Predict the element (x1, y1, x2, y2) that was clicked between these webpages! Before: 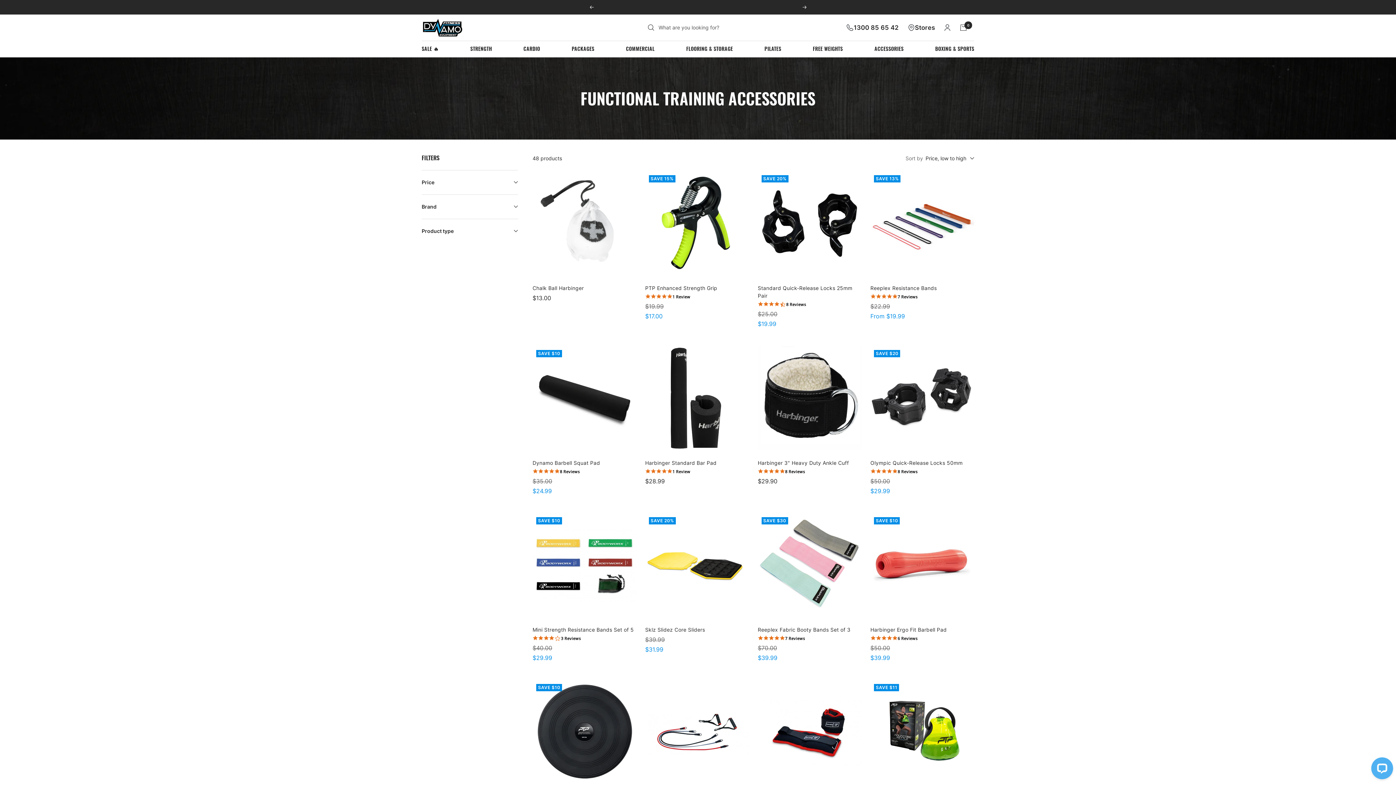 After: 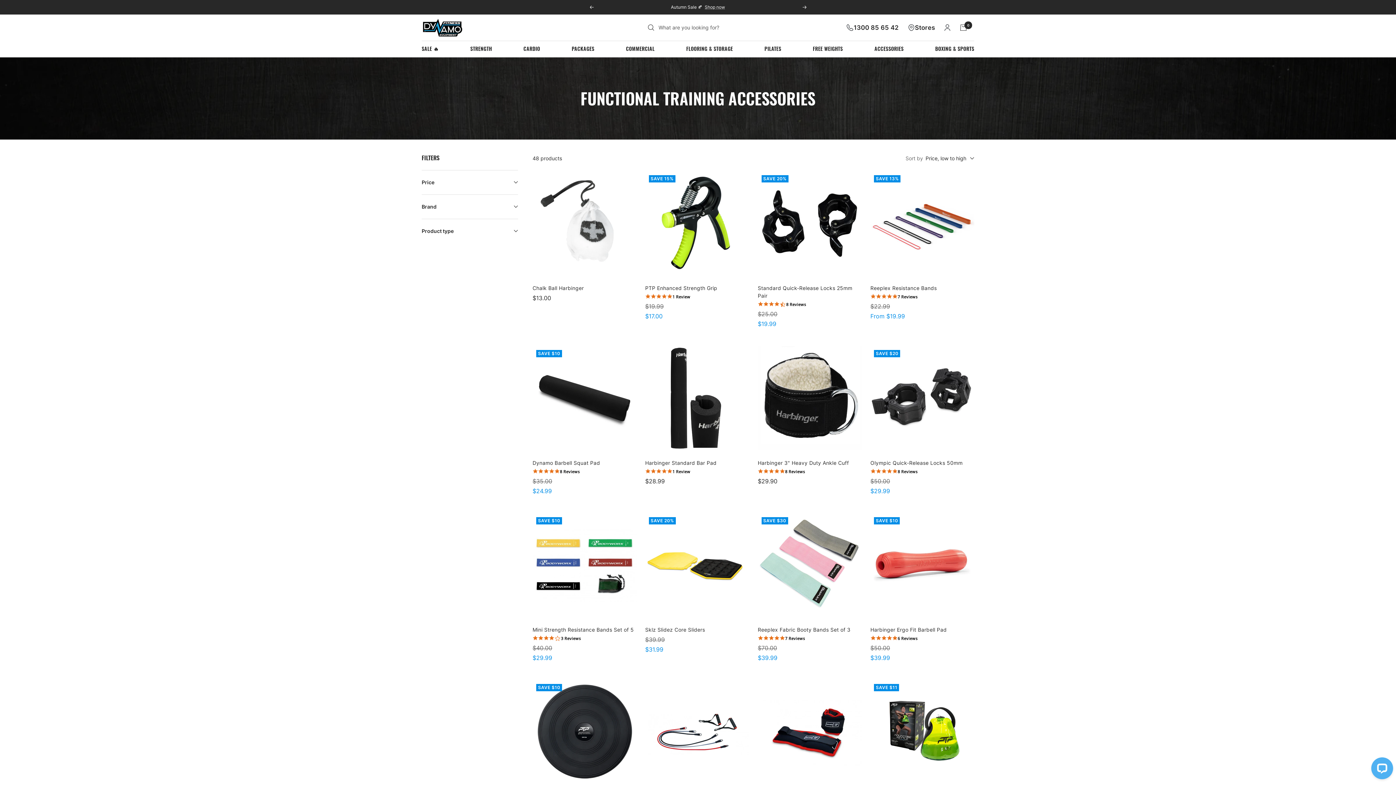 Action: label: 3 reviews bbox: (561, 635, 580, 641)